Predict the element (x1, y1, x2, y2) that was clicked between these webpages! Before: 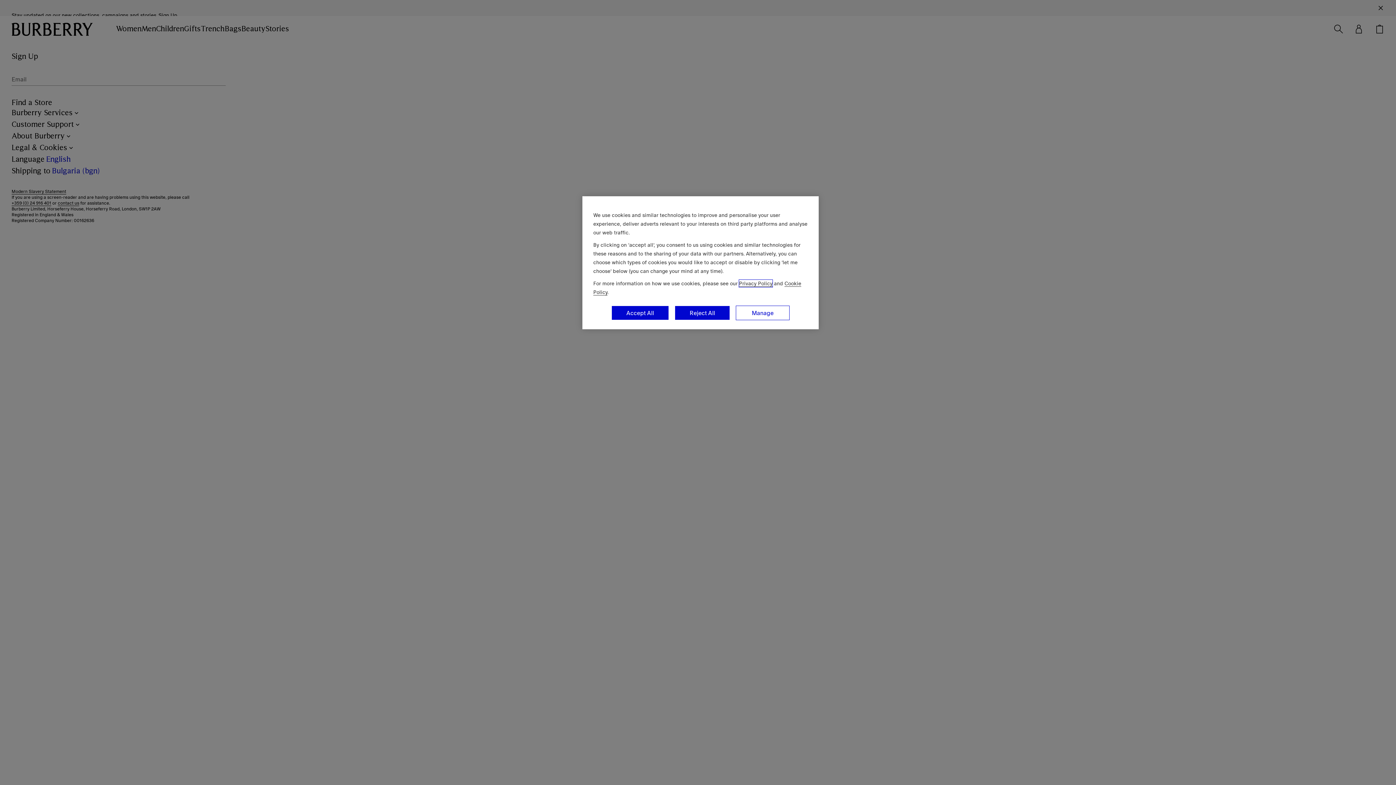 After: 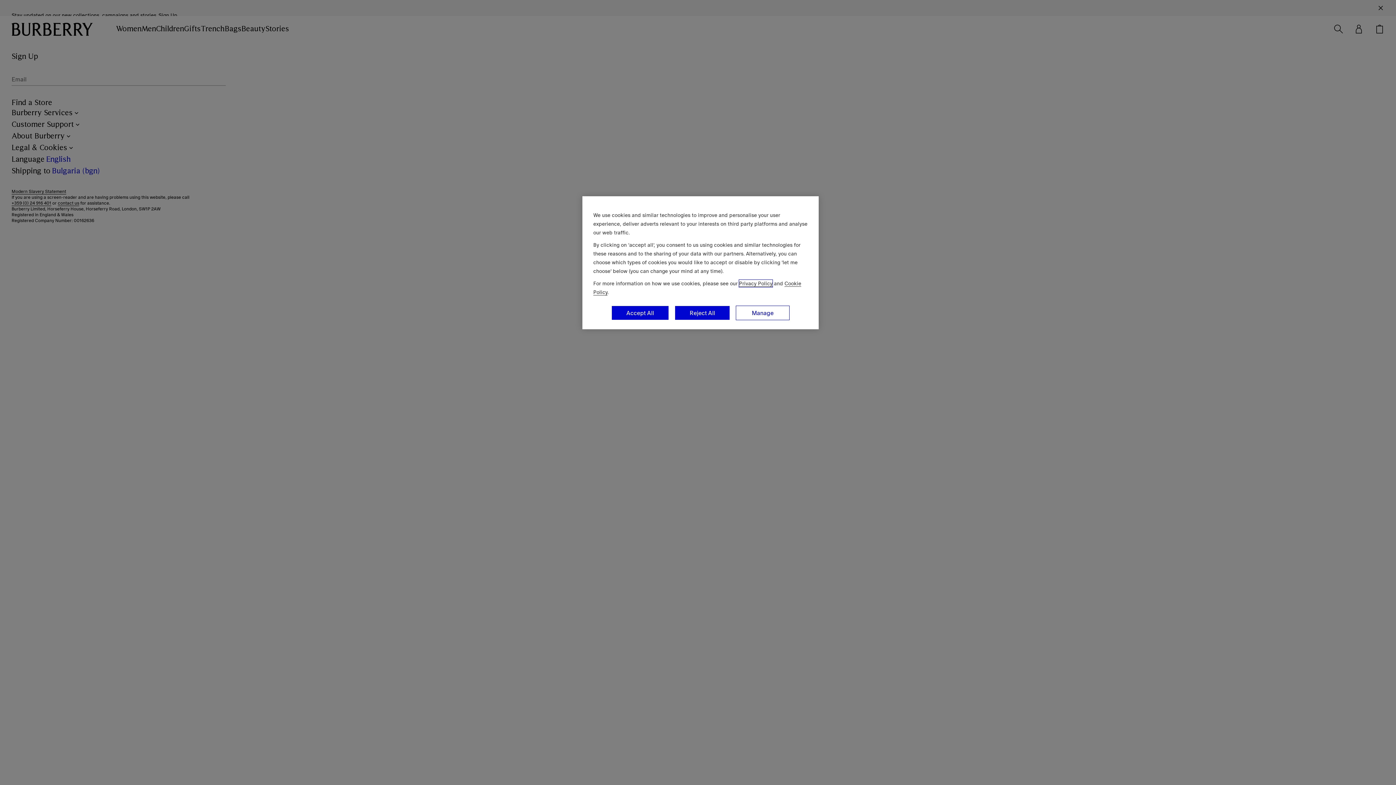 Action: bbox: (739, 280, 772, 287) label: Privacy Policy